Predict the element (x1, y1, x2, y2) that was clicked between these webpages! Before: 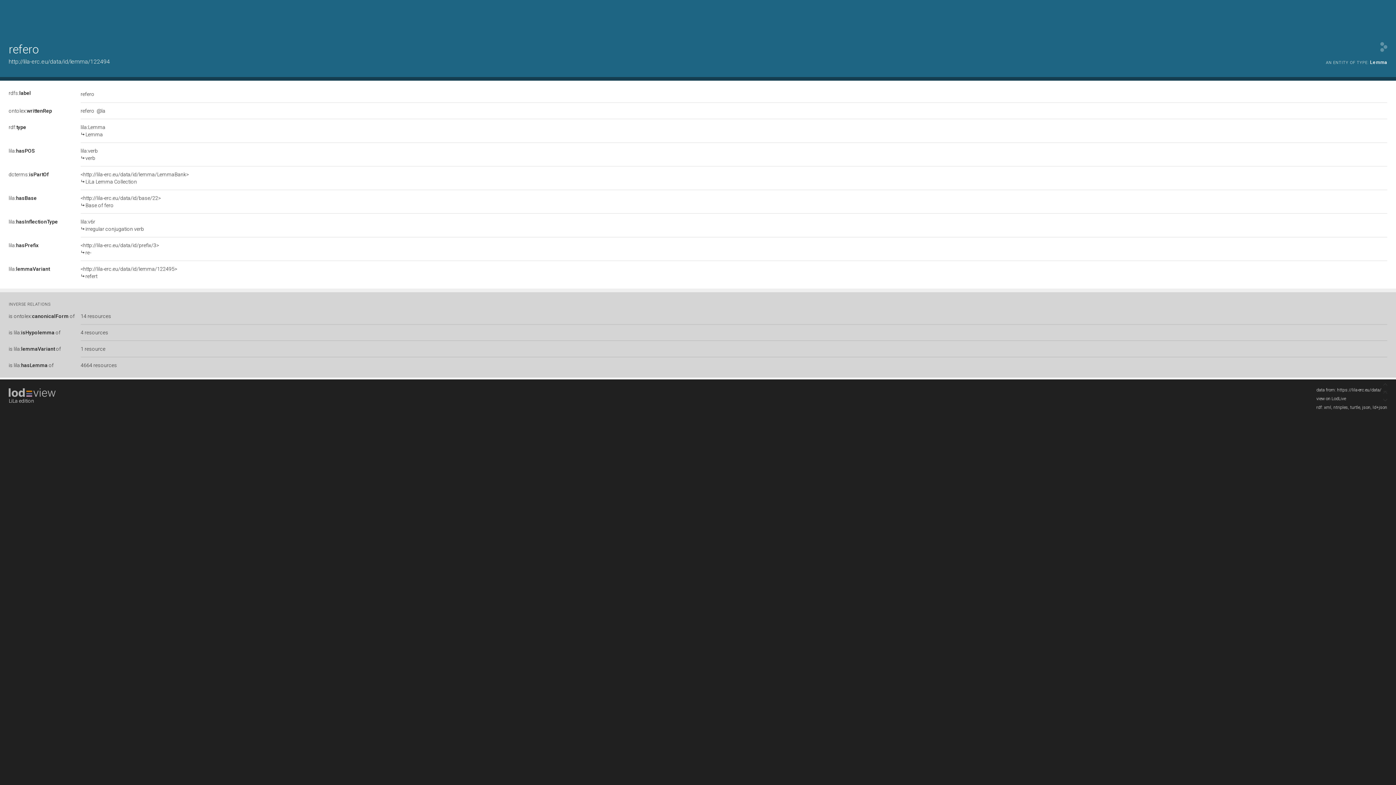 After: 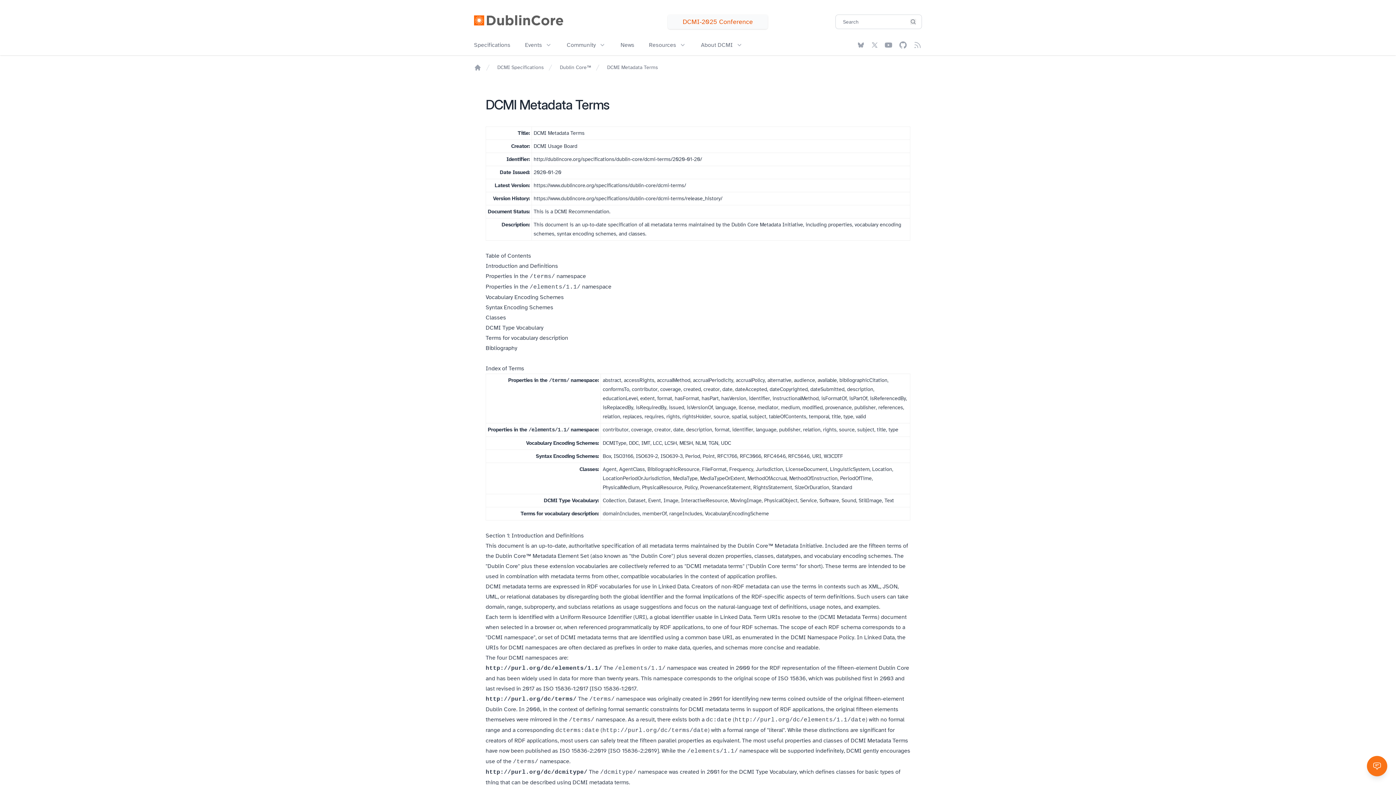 Action: label: dcterms:isPartOf bbox: (8, 171, 48, 177)